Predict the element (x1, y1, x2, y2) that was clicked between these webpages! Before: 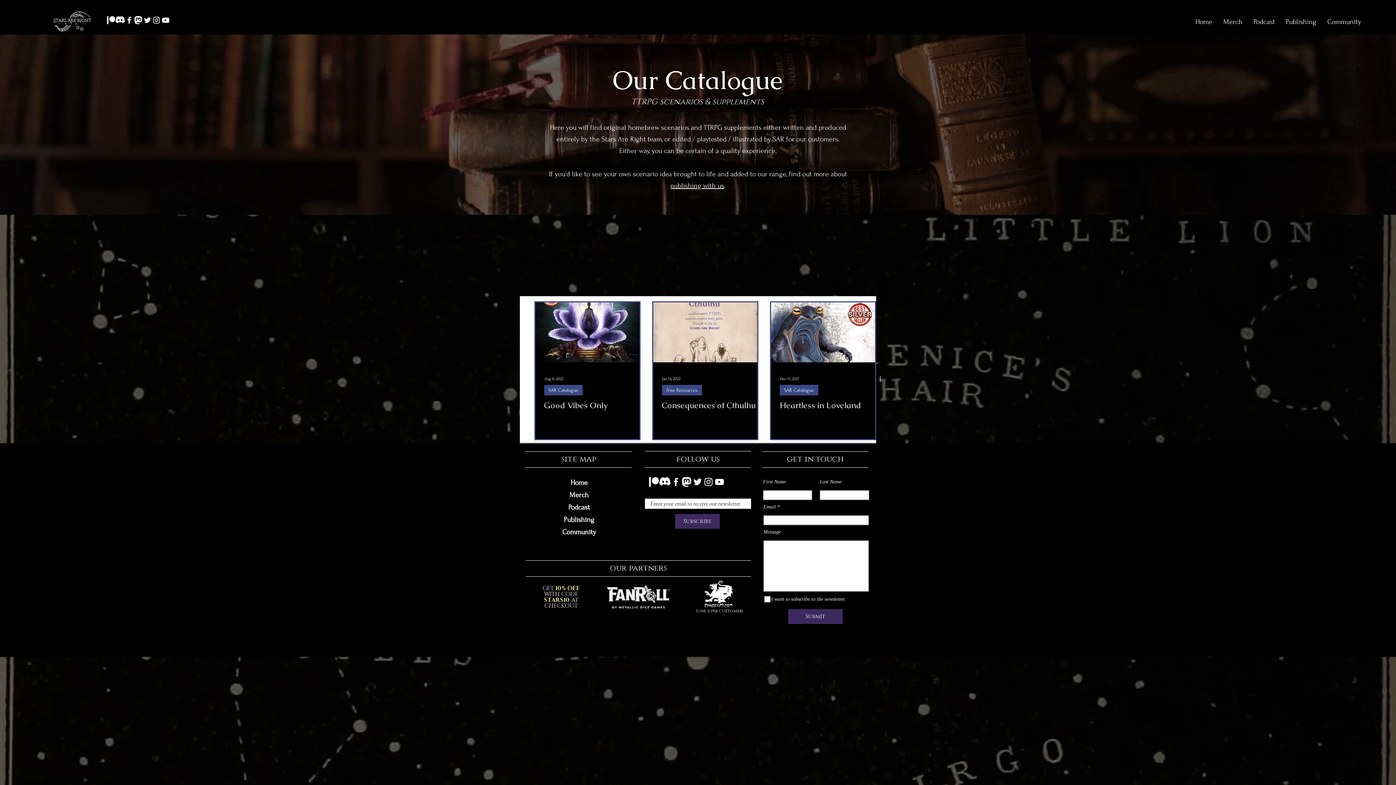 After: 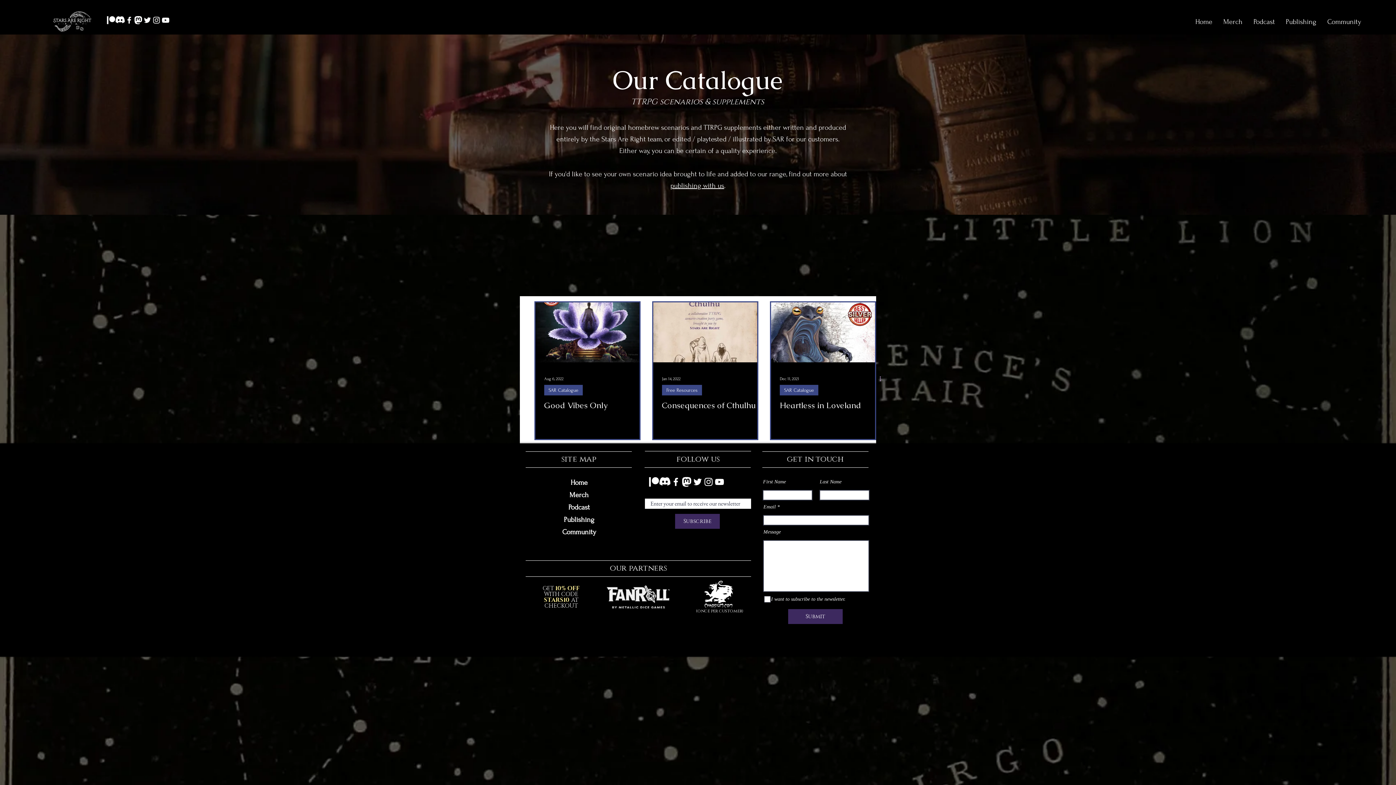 Action: bbox: (878, 374, 887, 383) label: More actions